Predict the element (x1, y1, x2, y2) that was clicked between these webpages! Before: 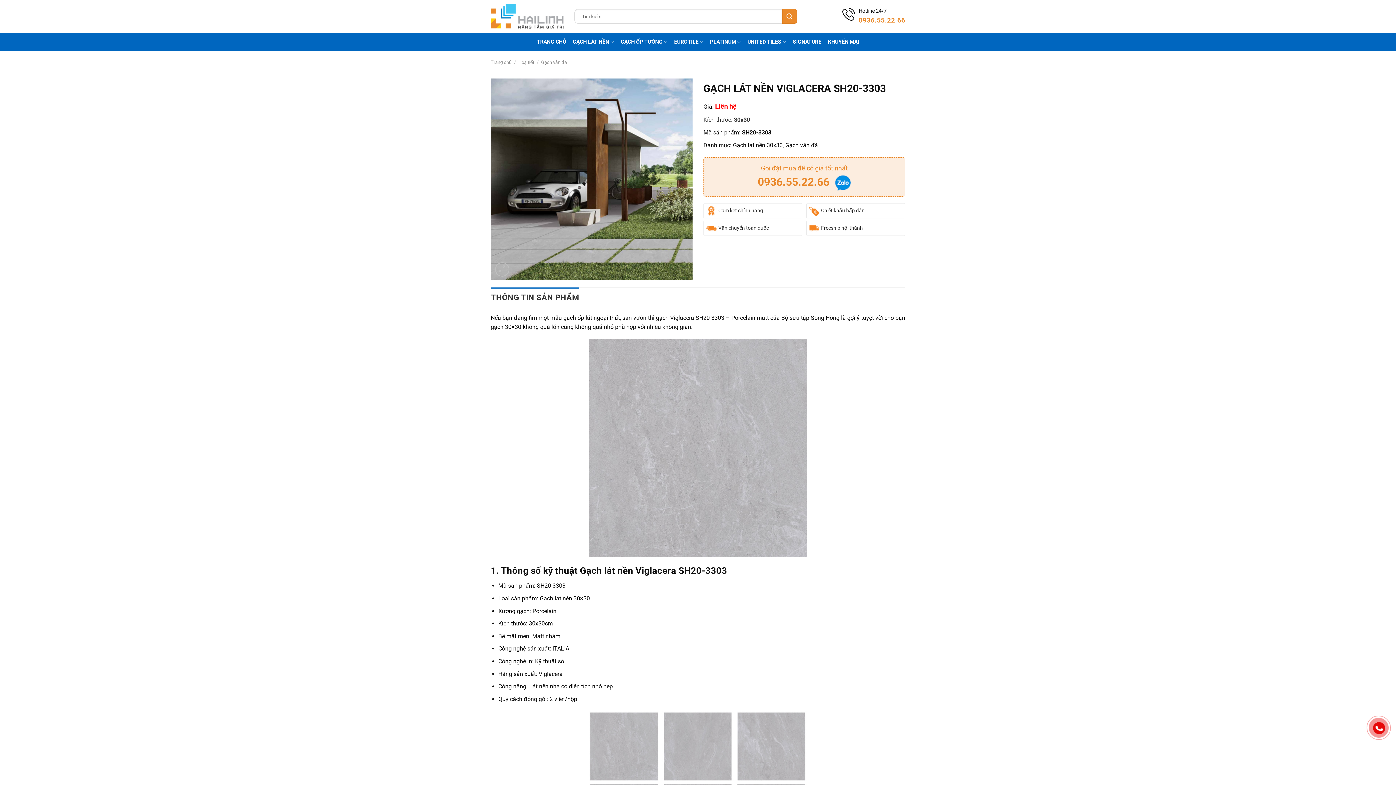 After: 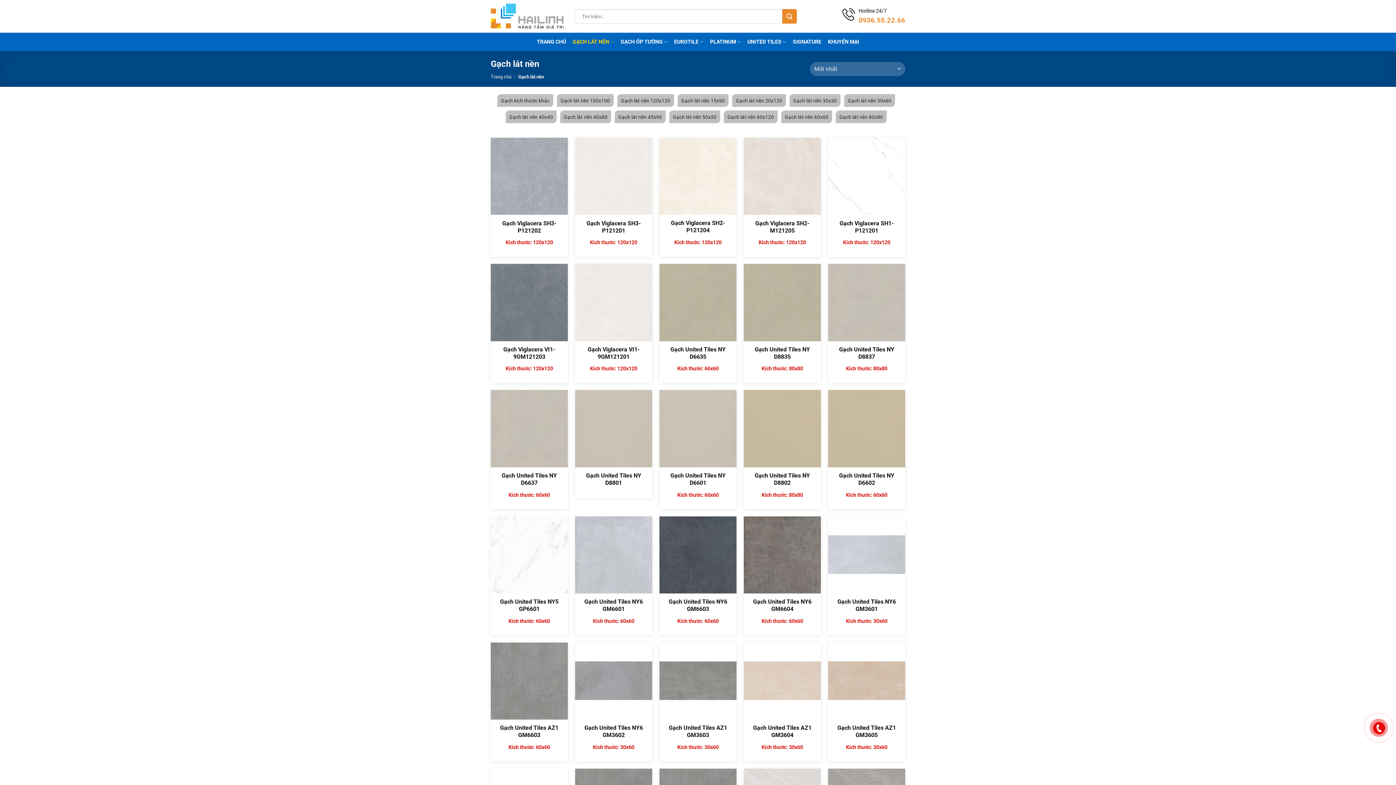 Action: label: GẠCH LÁT NỀN bbox: (572, 34, 614, 49)